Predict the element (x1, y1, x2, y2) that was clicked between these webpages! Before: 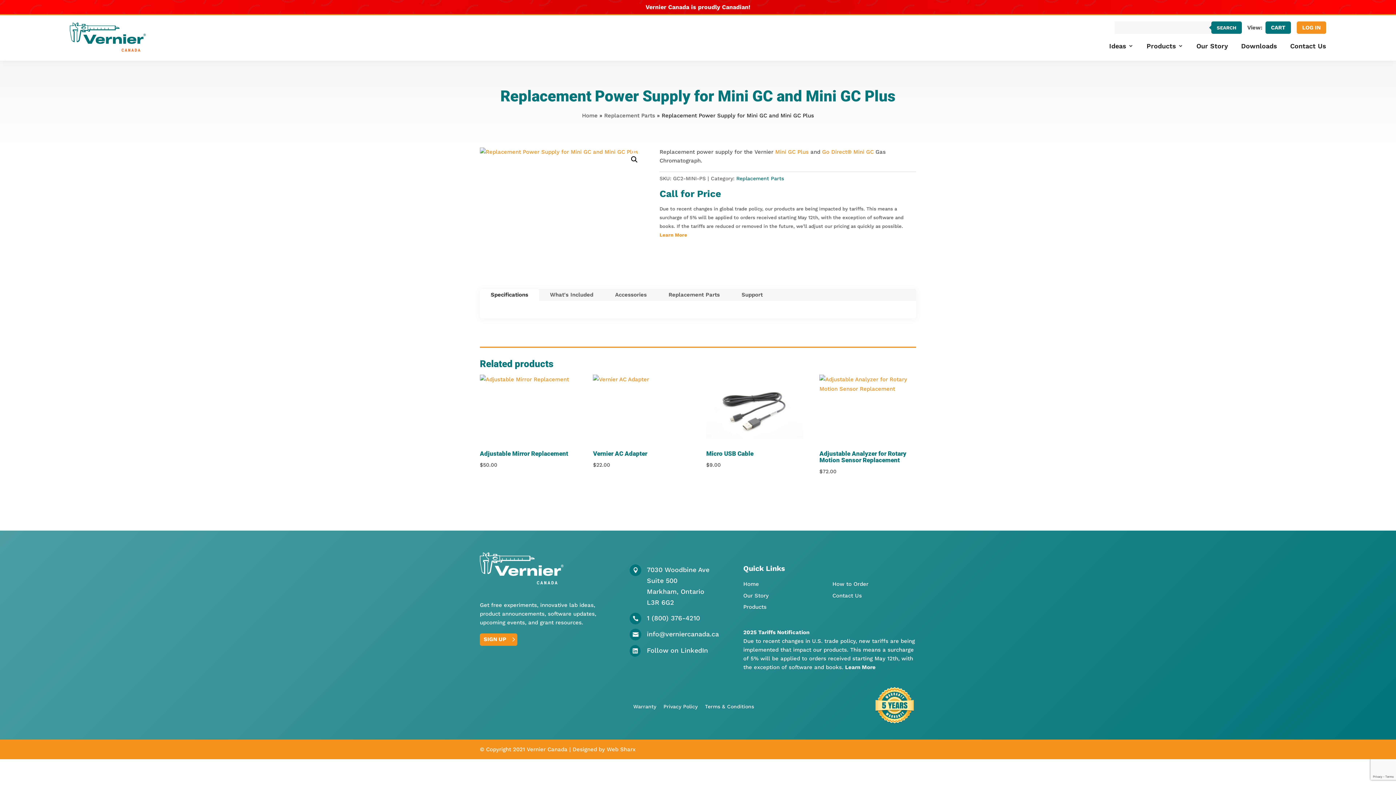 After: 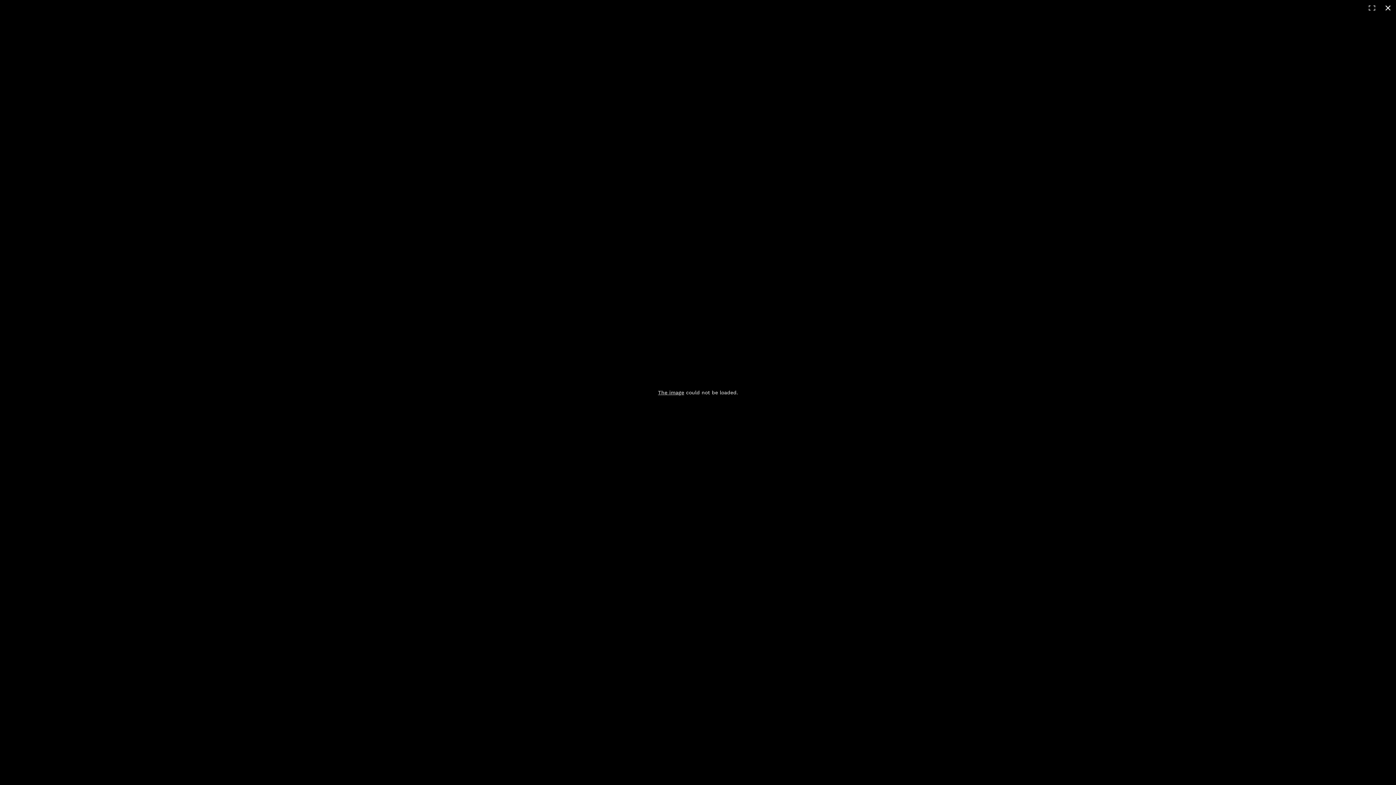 Action: bbox: (480, 147, 646, 156)